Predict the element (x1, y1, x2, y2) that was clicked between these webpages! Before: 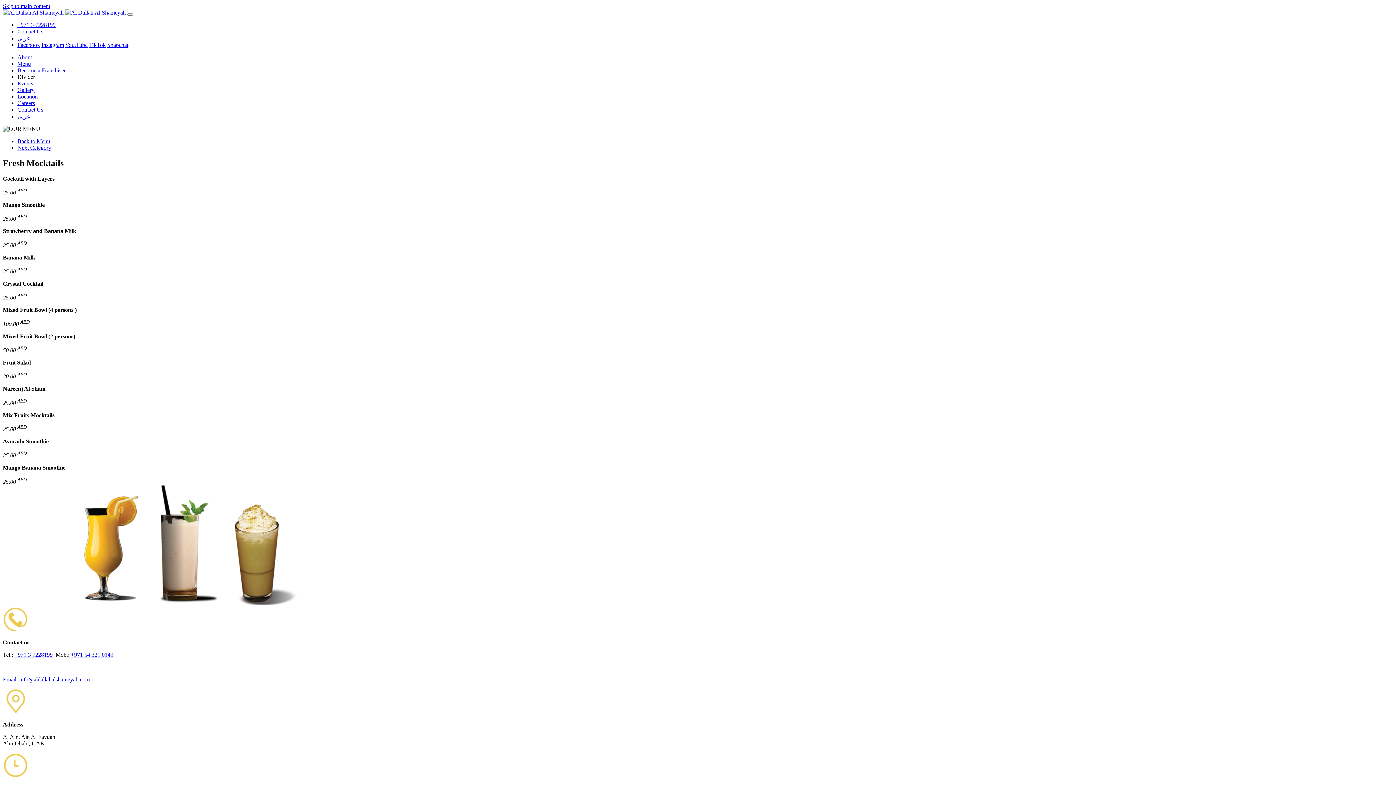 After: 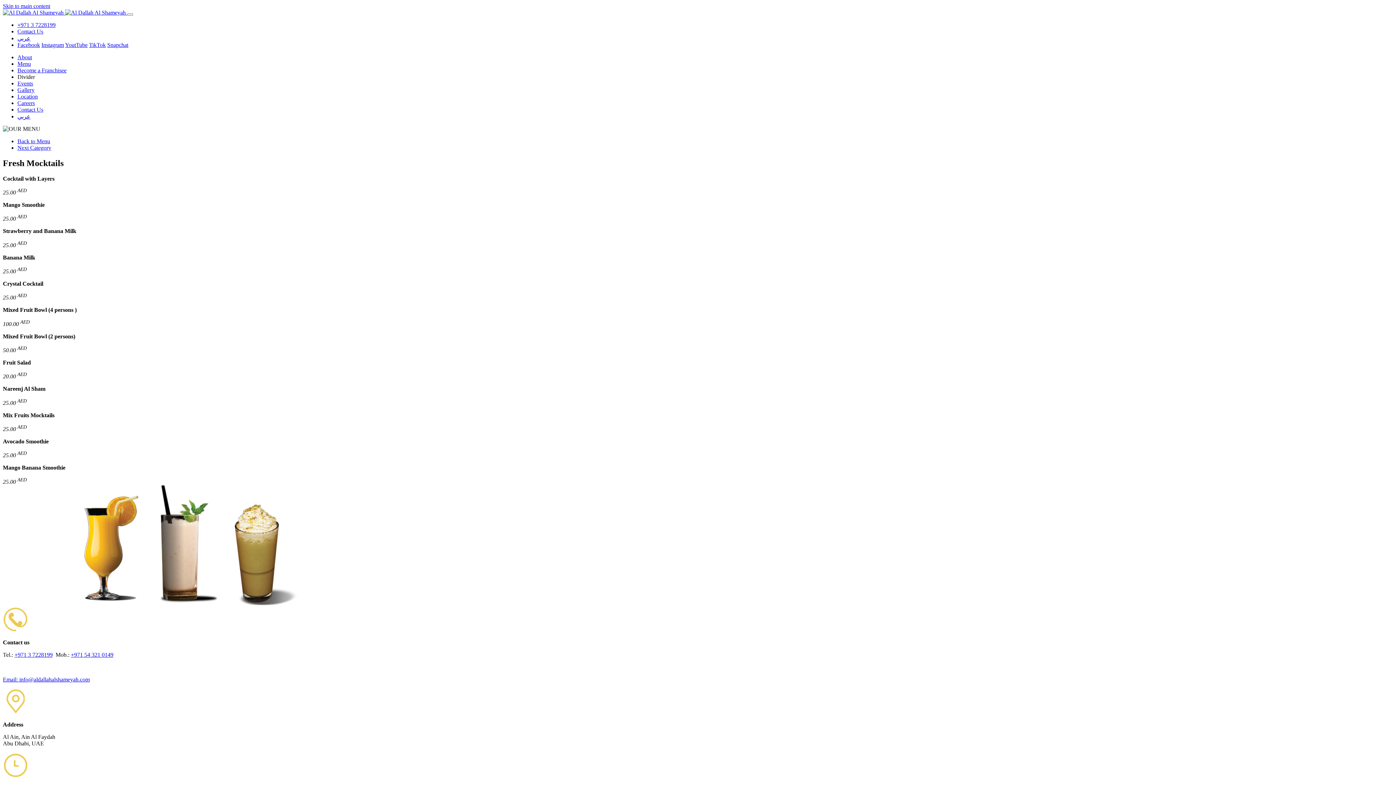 Action: label: Snapchat bbox: (107, 41, 128, 48)